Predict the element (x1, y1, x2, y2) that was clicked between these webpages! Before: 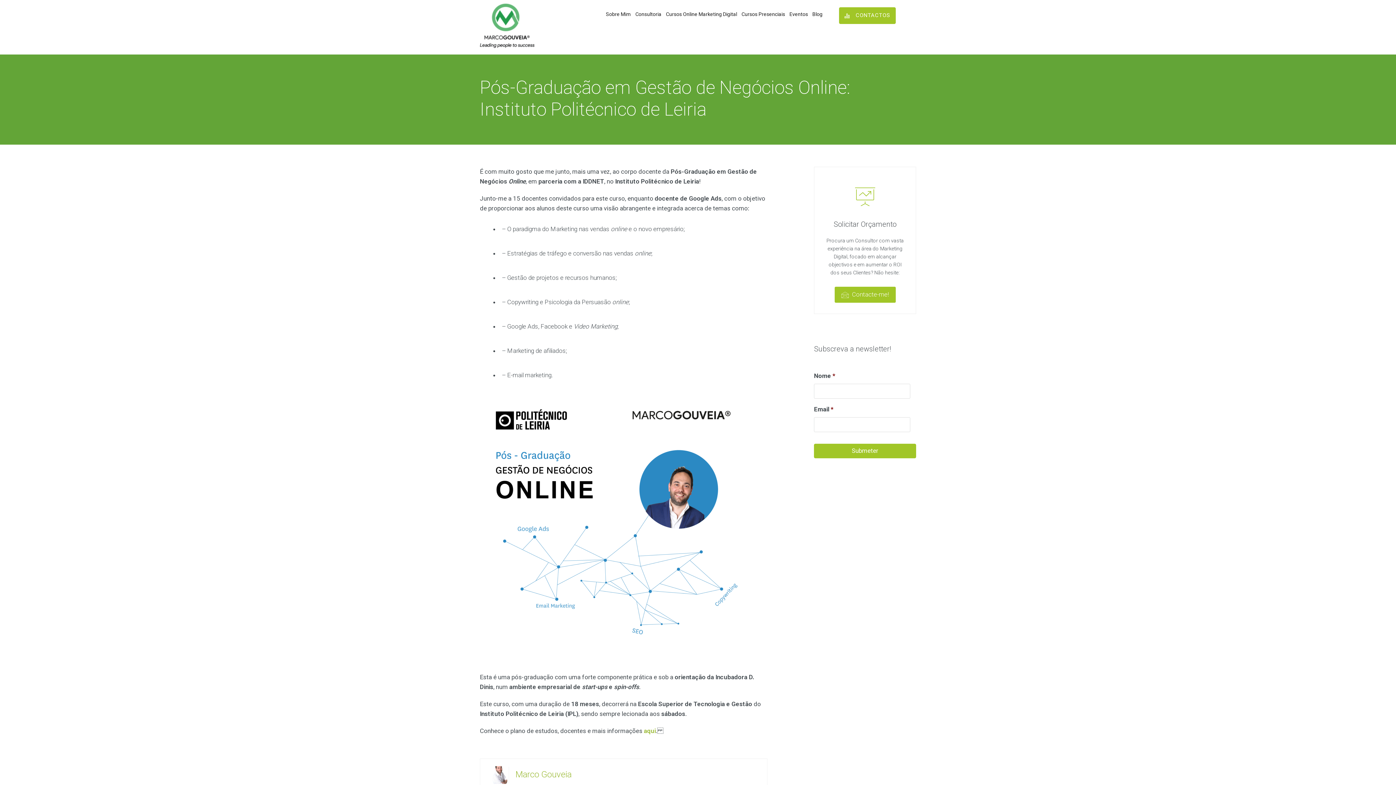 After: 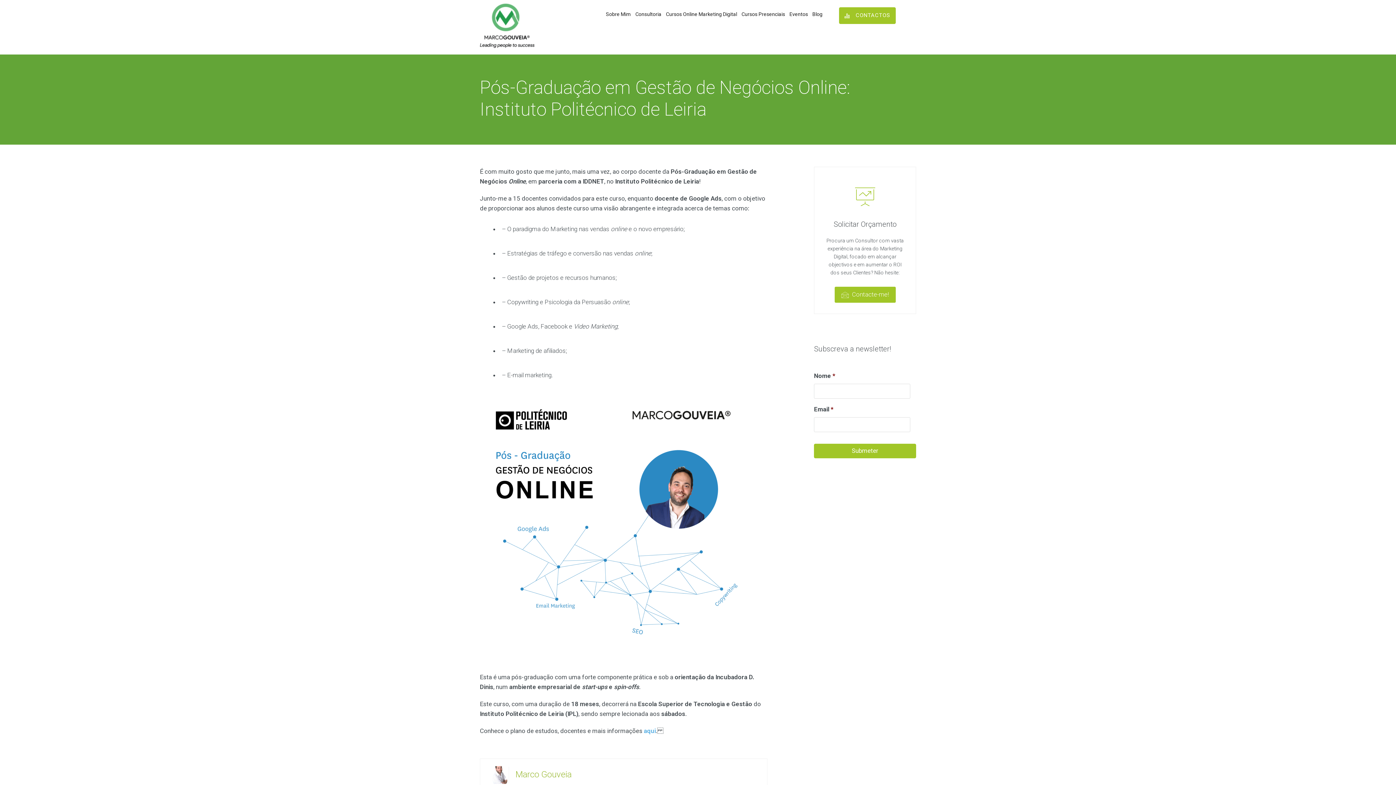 Action: bbox: (644, 727, 656, 734) label: aqui